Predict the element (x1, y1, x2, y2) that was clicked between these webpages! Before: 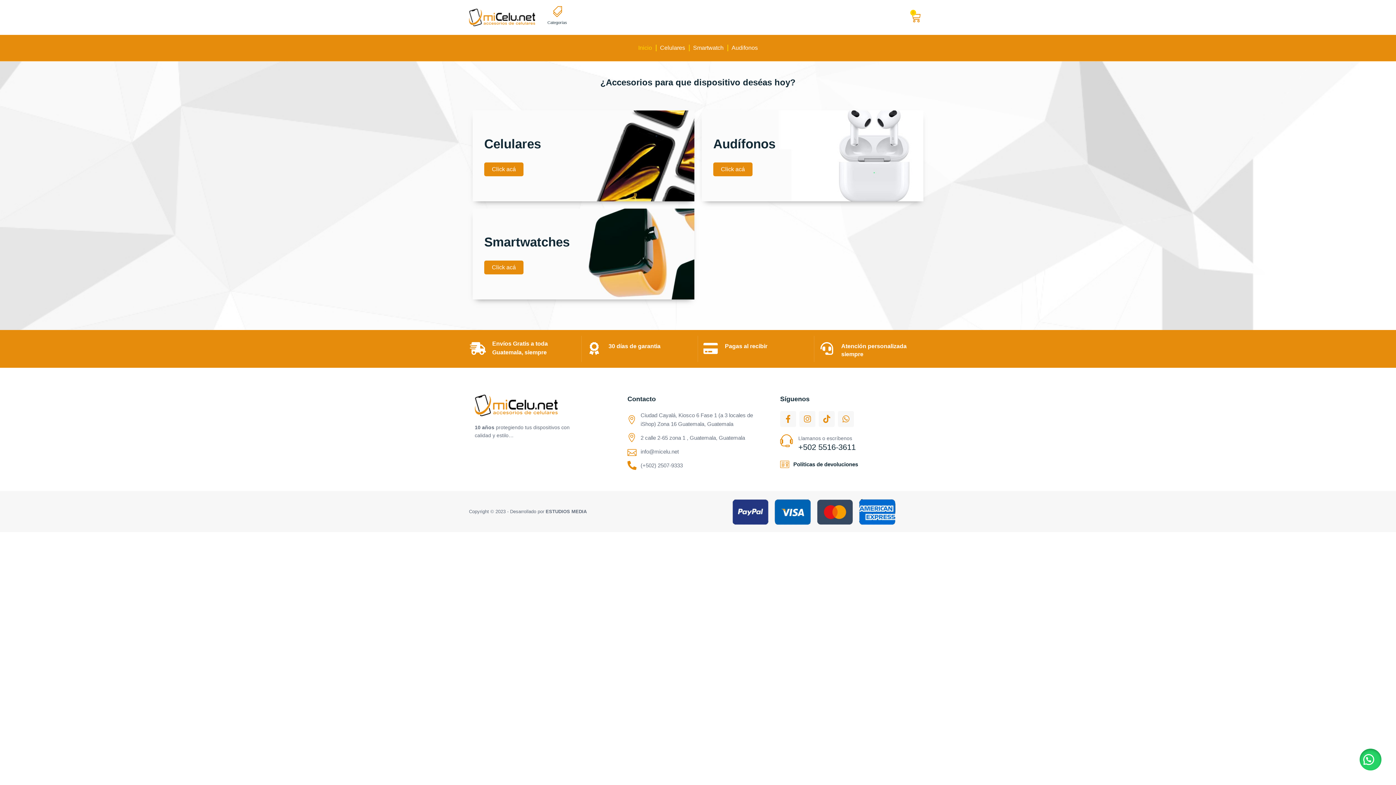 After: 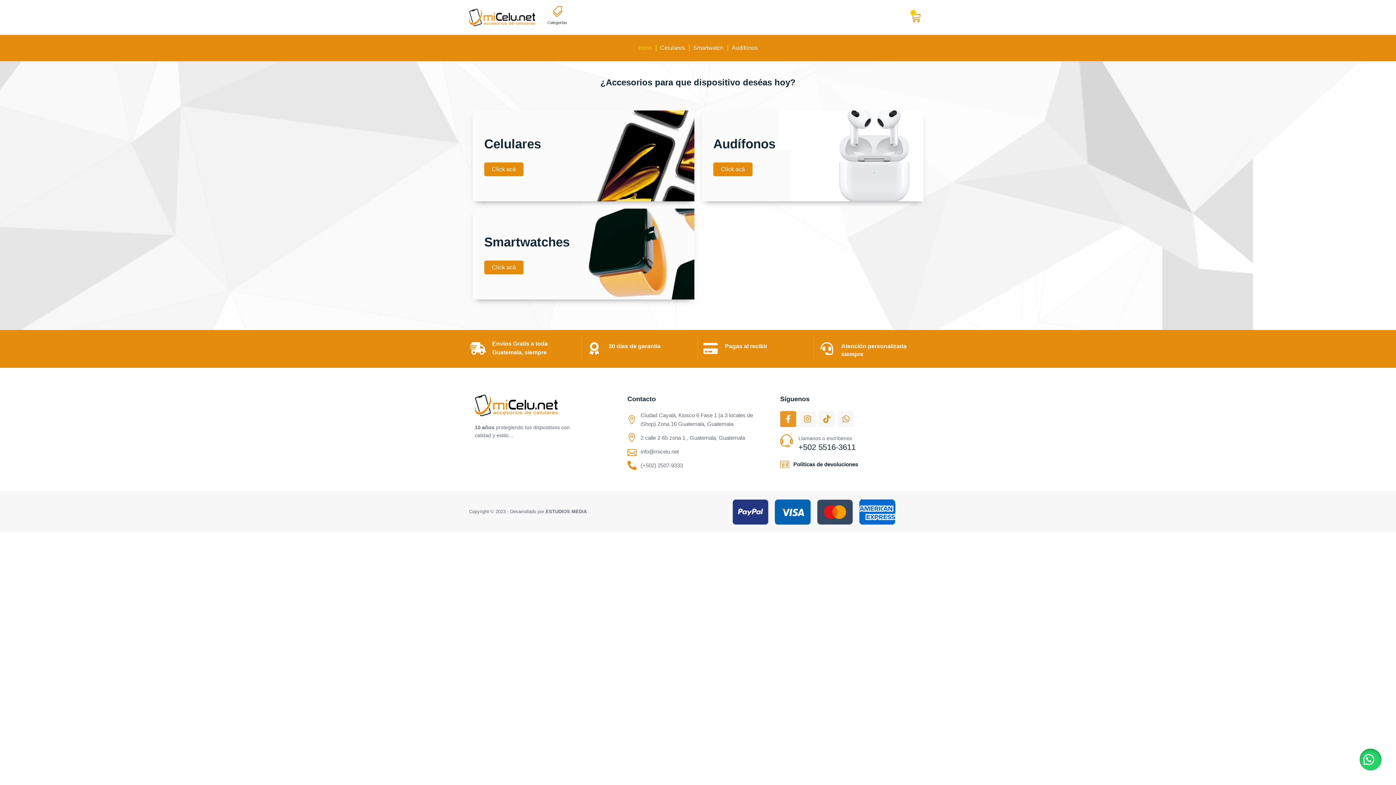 Action: bbox: (780, 411, 796, 427) label: Facebook-f